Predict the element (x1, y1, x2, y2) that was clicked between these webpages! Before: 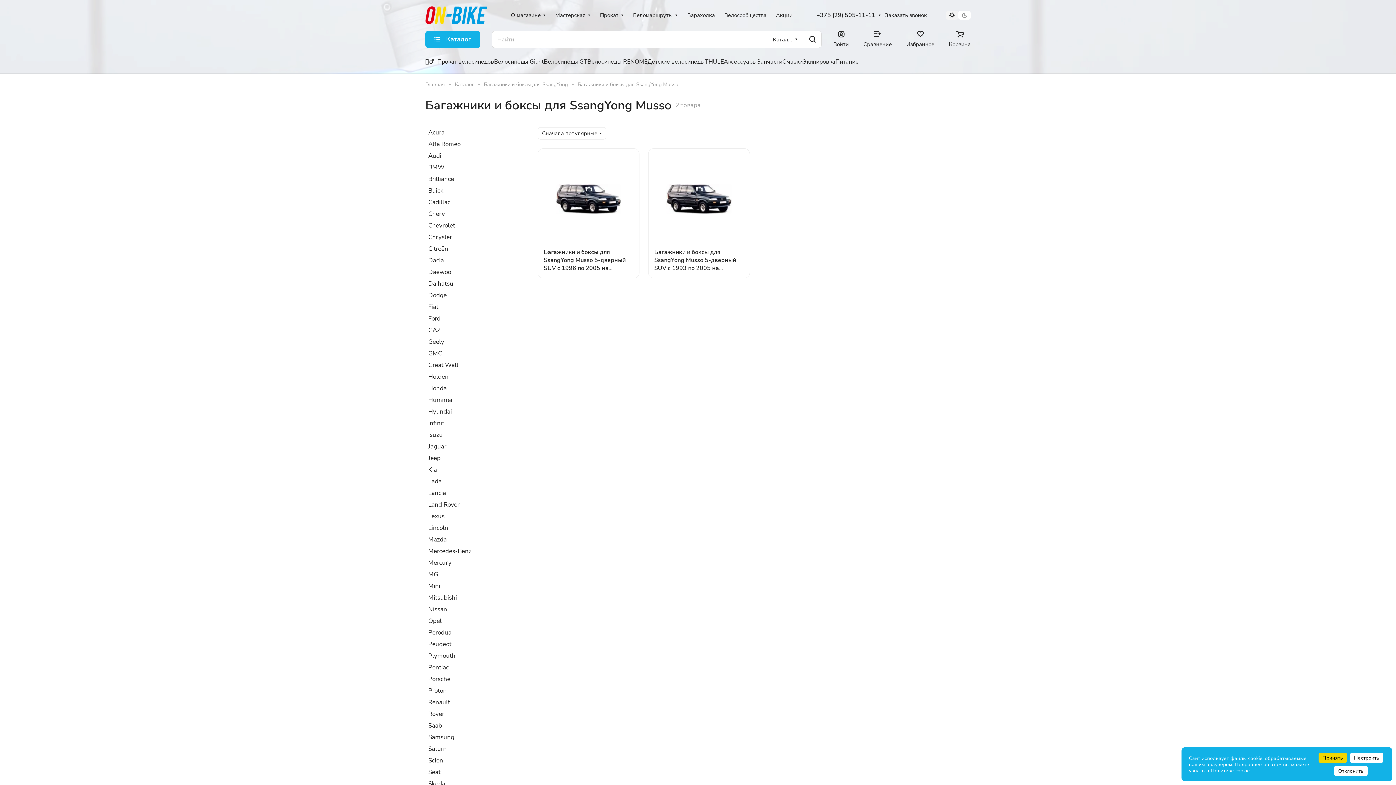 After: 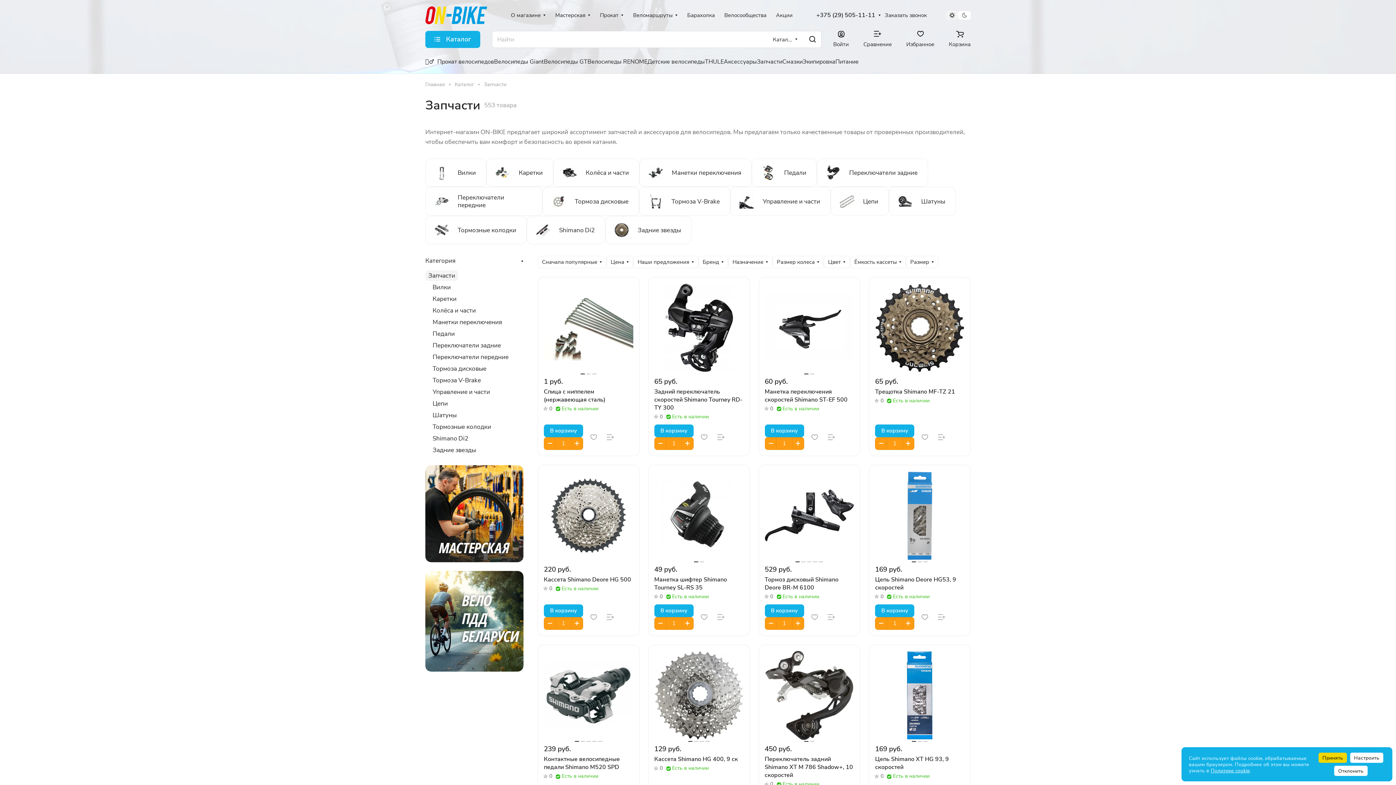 Action: bbox: (757, 56, 782, 66) label: Запчасти